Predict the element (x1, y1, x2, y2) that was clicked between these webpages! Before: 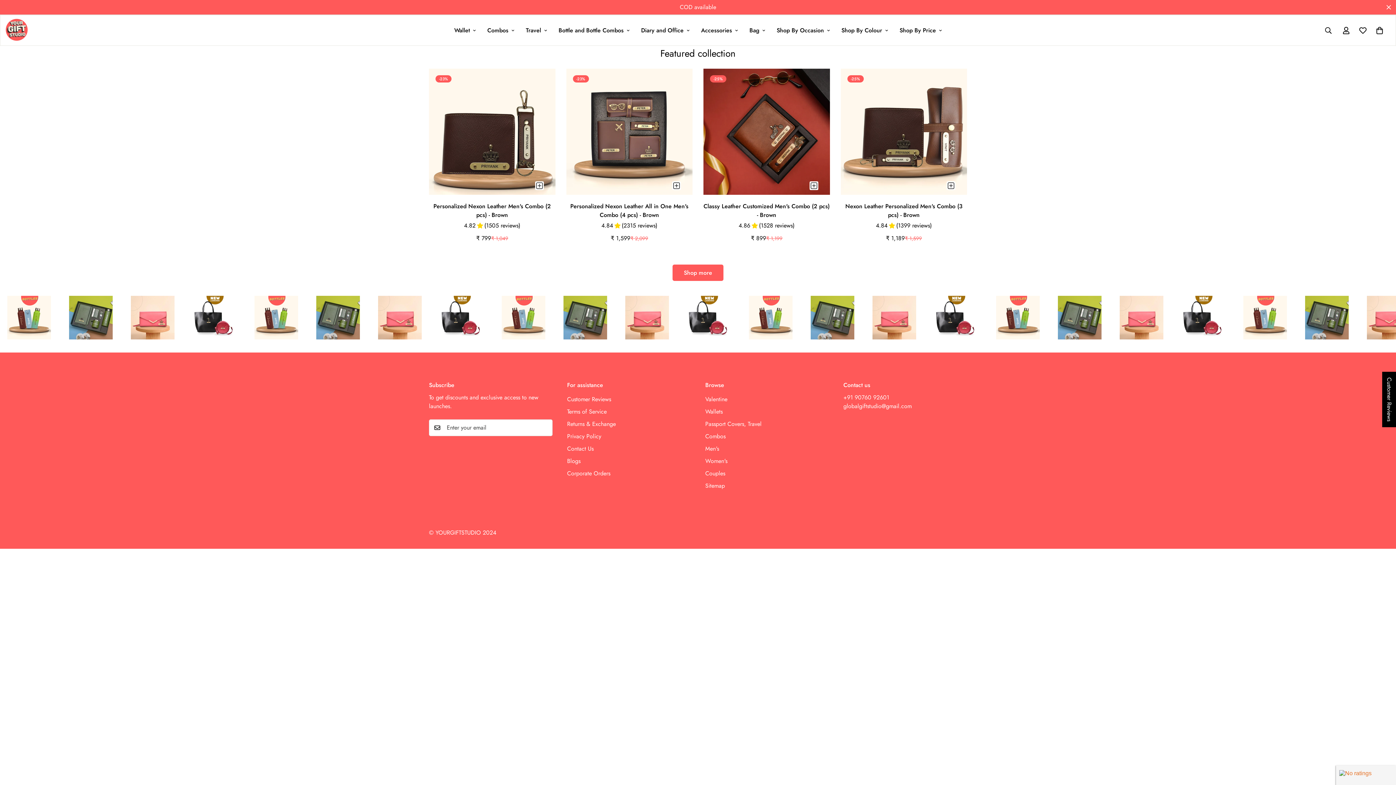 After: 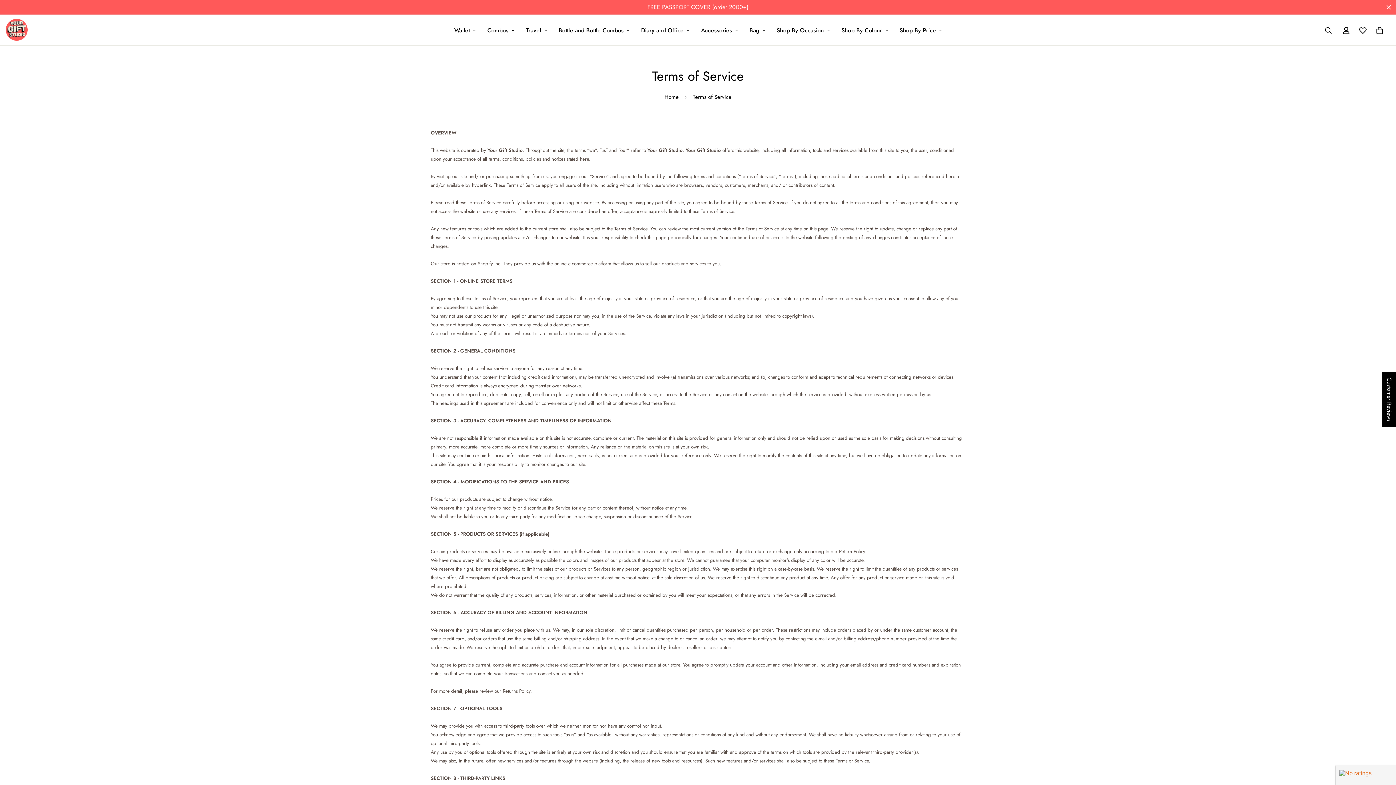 Action: bbox: (567, 407, 606, 416) label: Terms of Service